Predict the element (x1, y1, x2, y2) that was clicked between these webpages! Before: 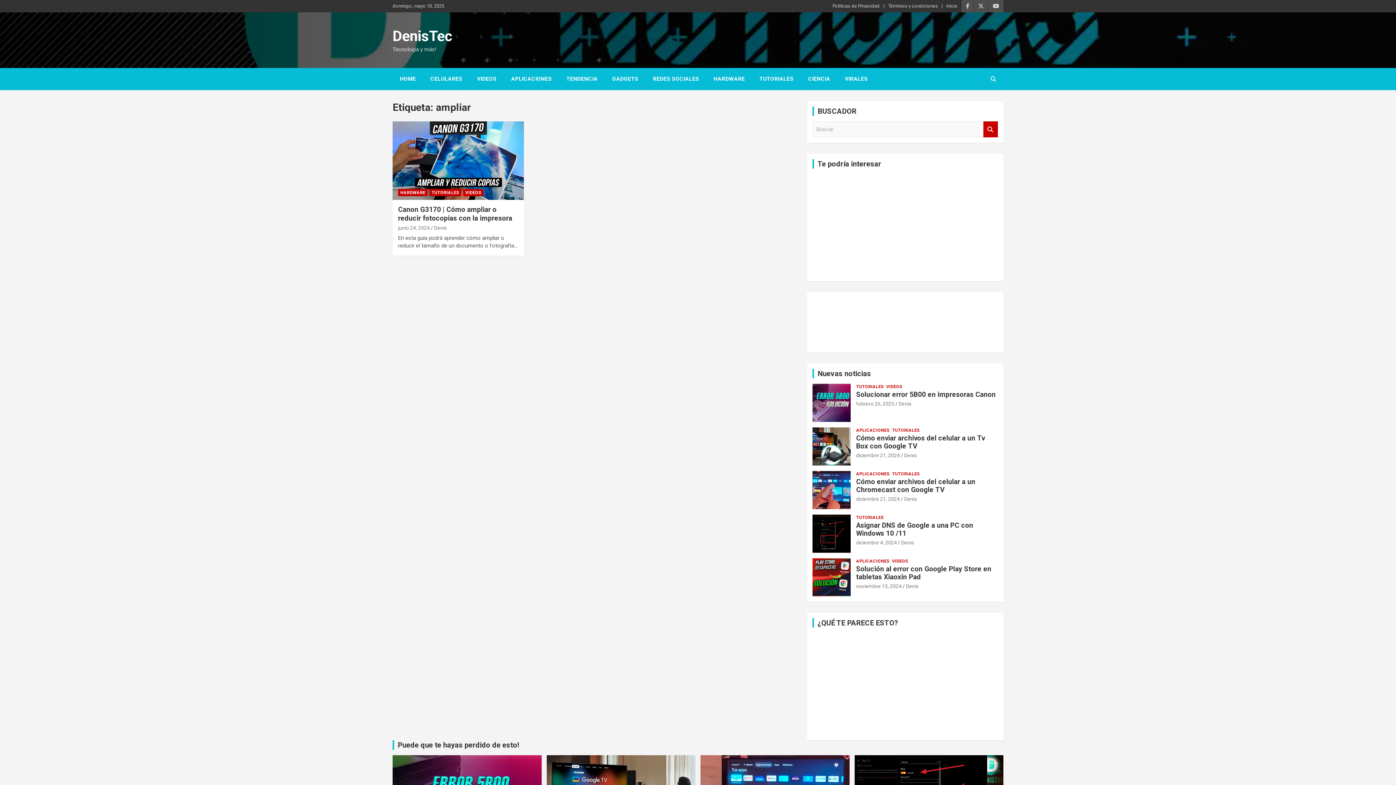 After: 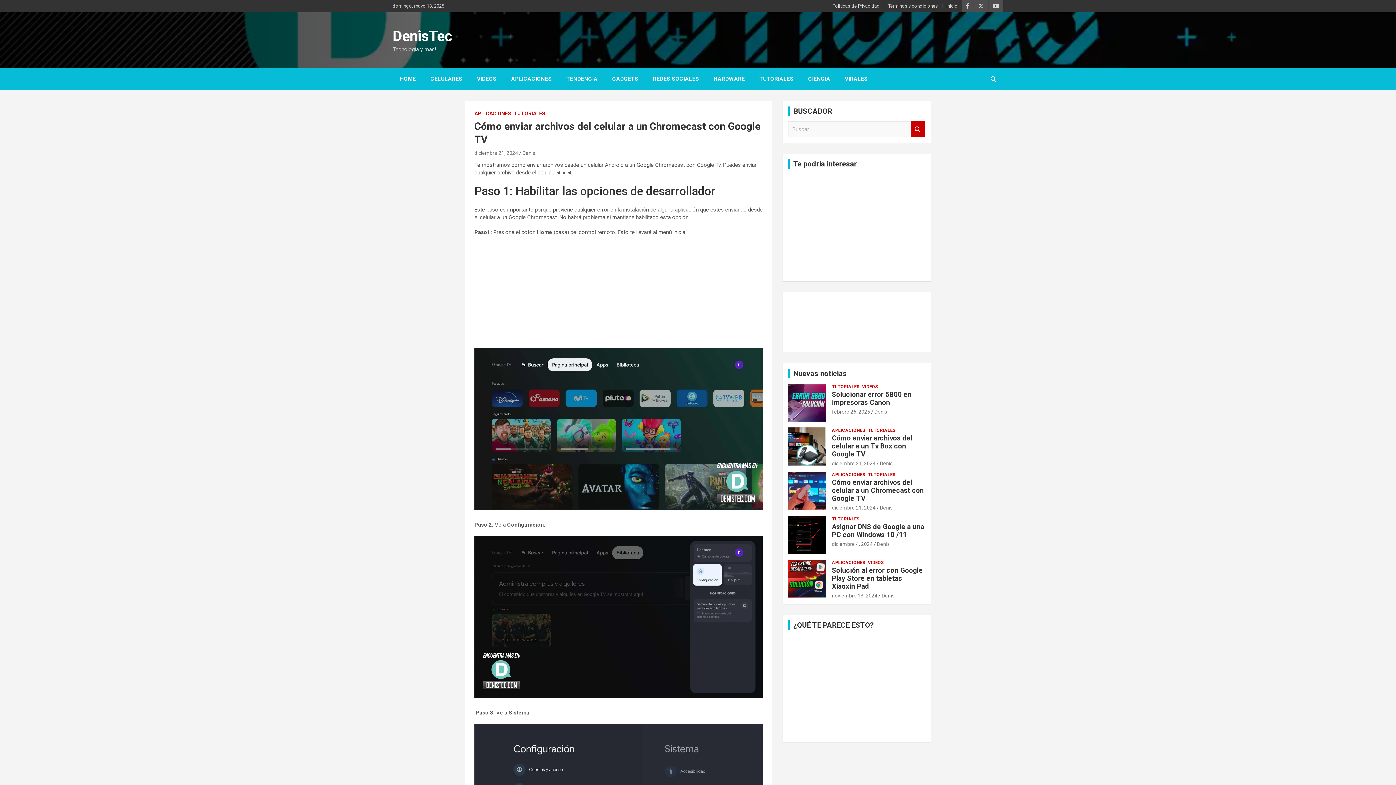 Action: bbox: (812, 471, 851, 509)